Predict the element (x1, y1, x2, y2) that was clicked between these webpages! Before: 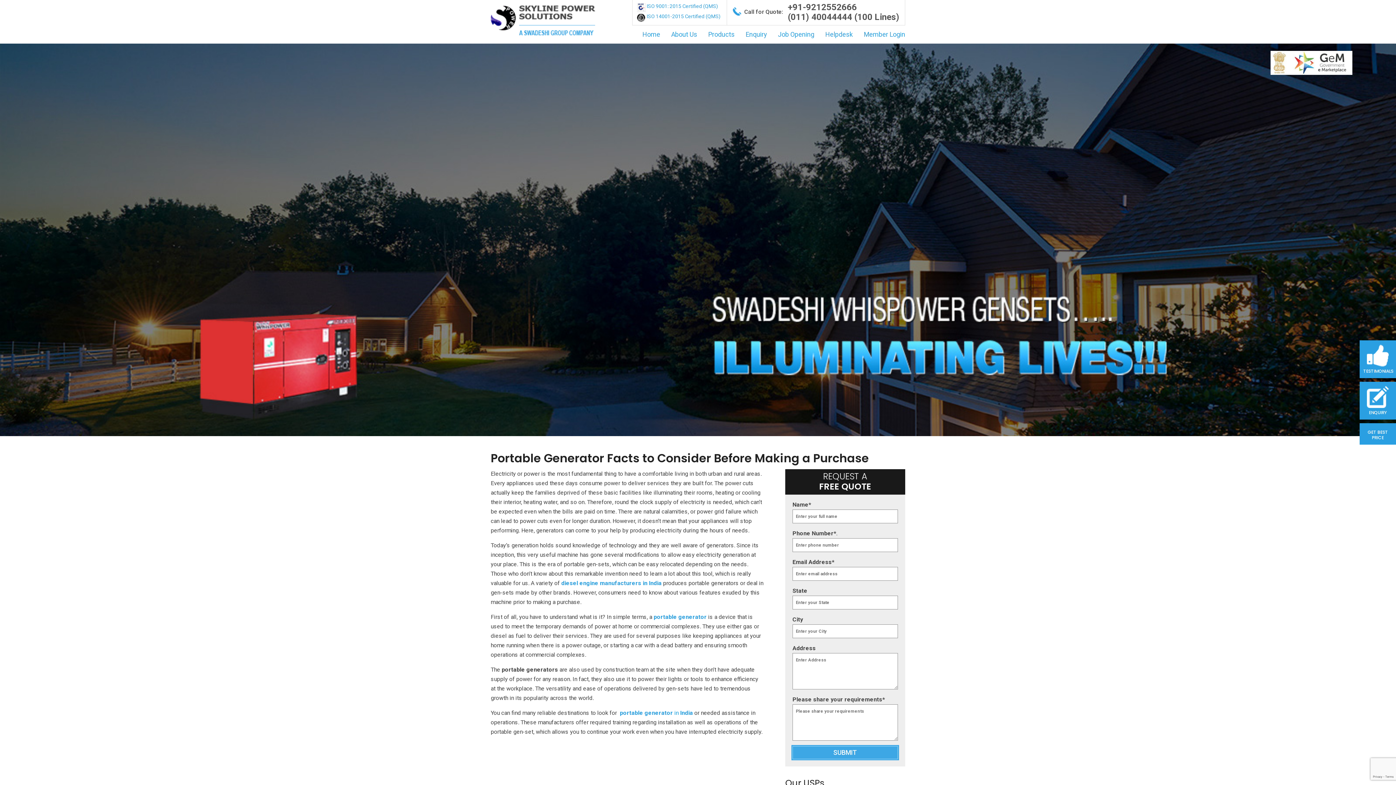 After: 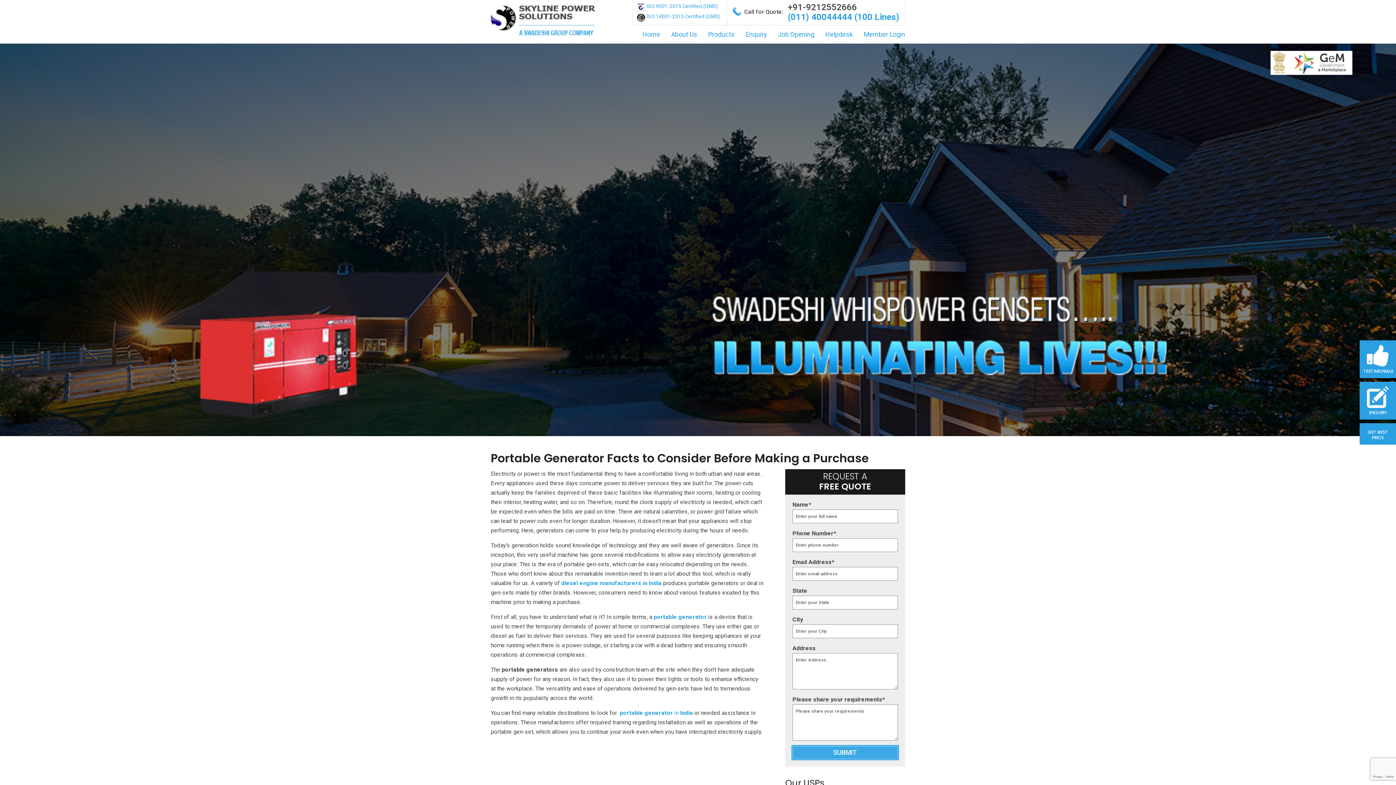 Action: label: (011) 40044444 (100 Lines) bbox: (788, 12, 899, 22)